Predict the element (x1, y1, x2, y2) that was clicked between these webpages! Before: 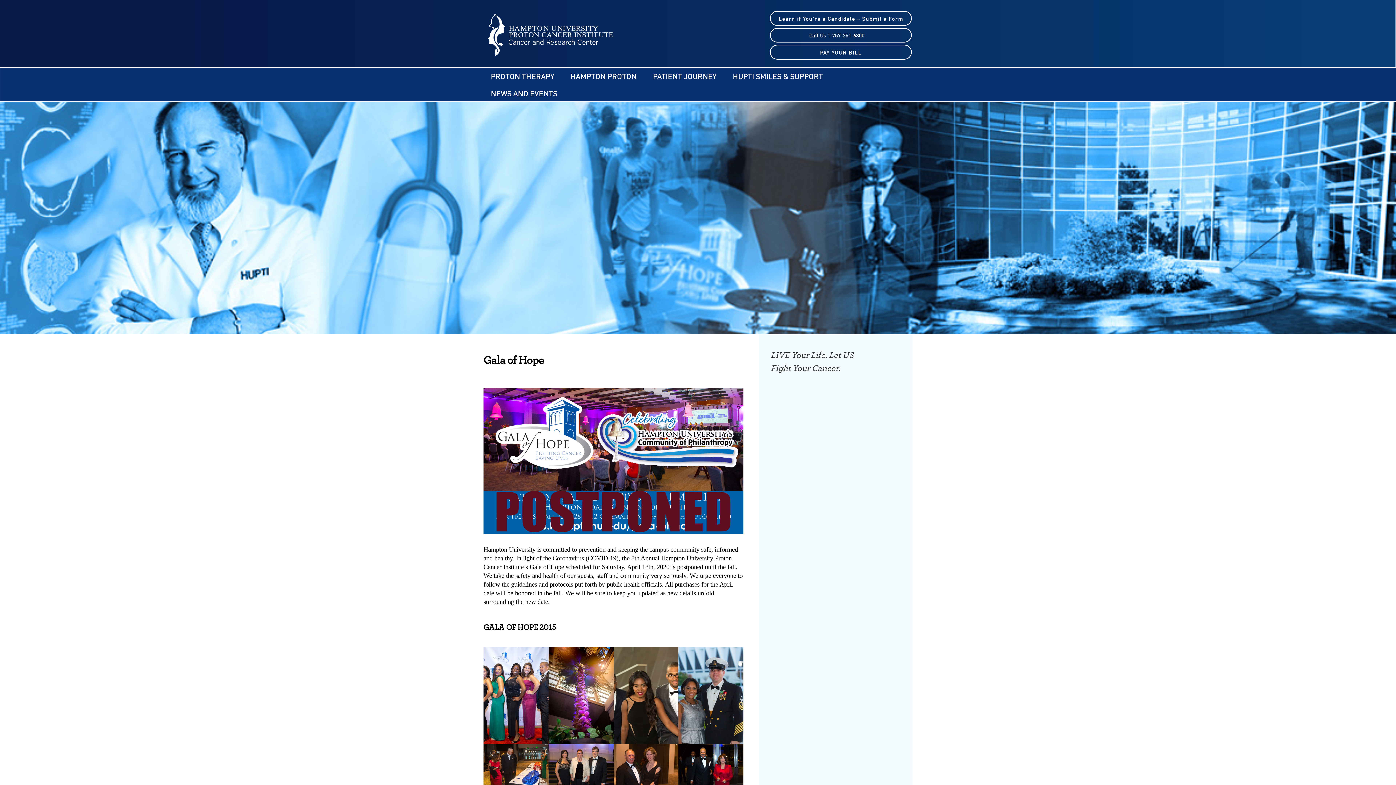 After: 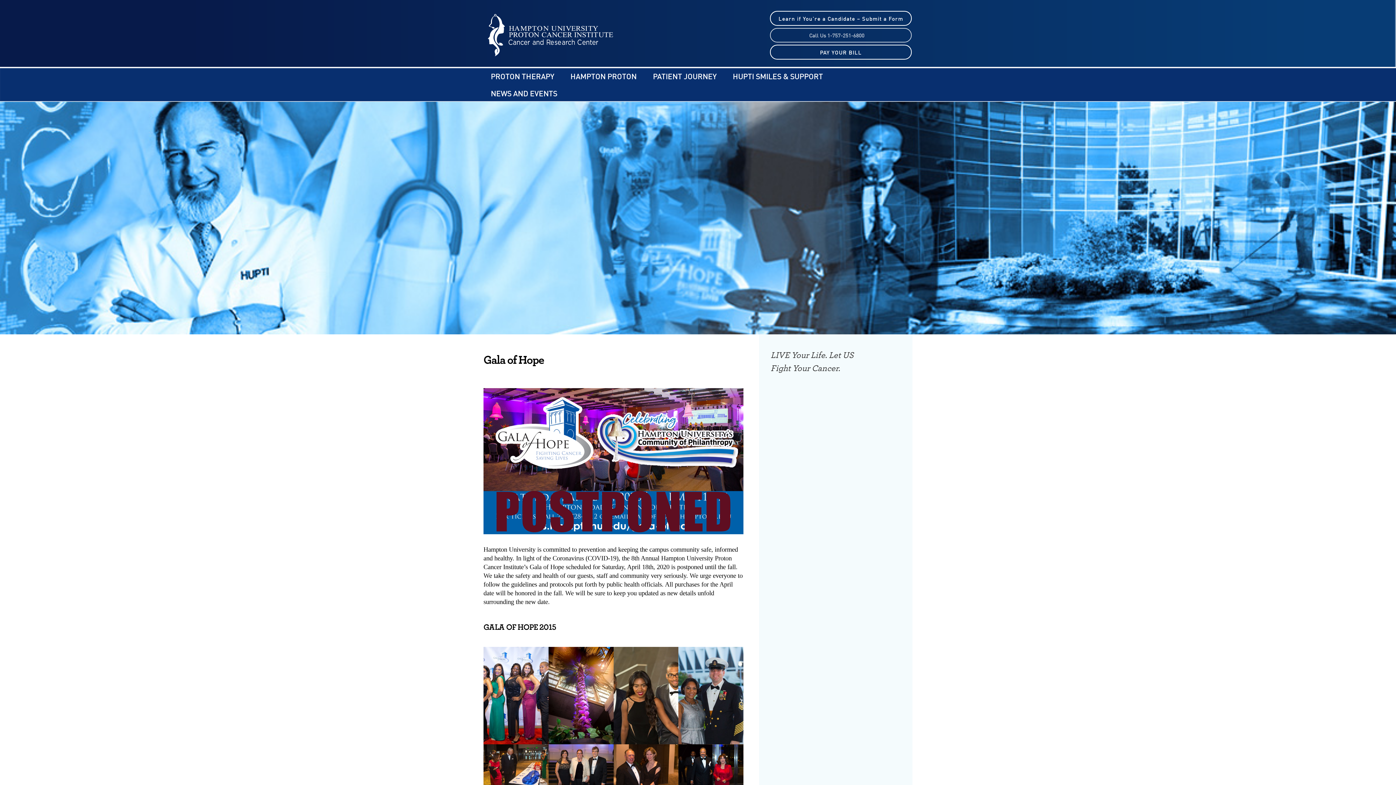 Action: bbox: (770, 27, 911, 42) label: Call Us 1-757-251-6800